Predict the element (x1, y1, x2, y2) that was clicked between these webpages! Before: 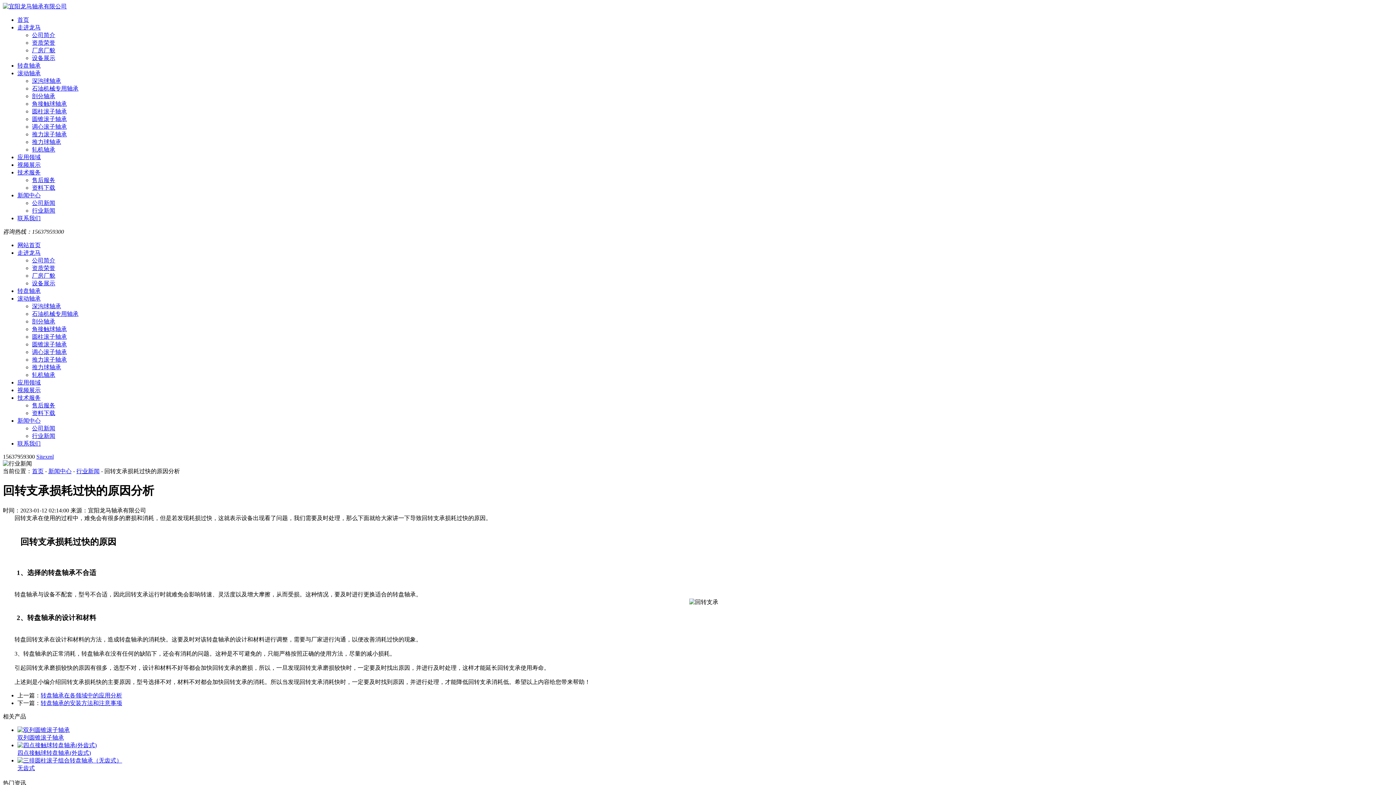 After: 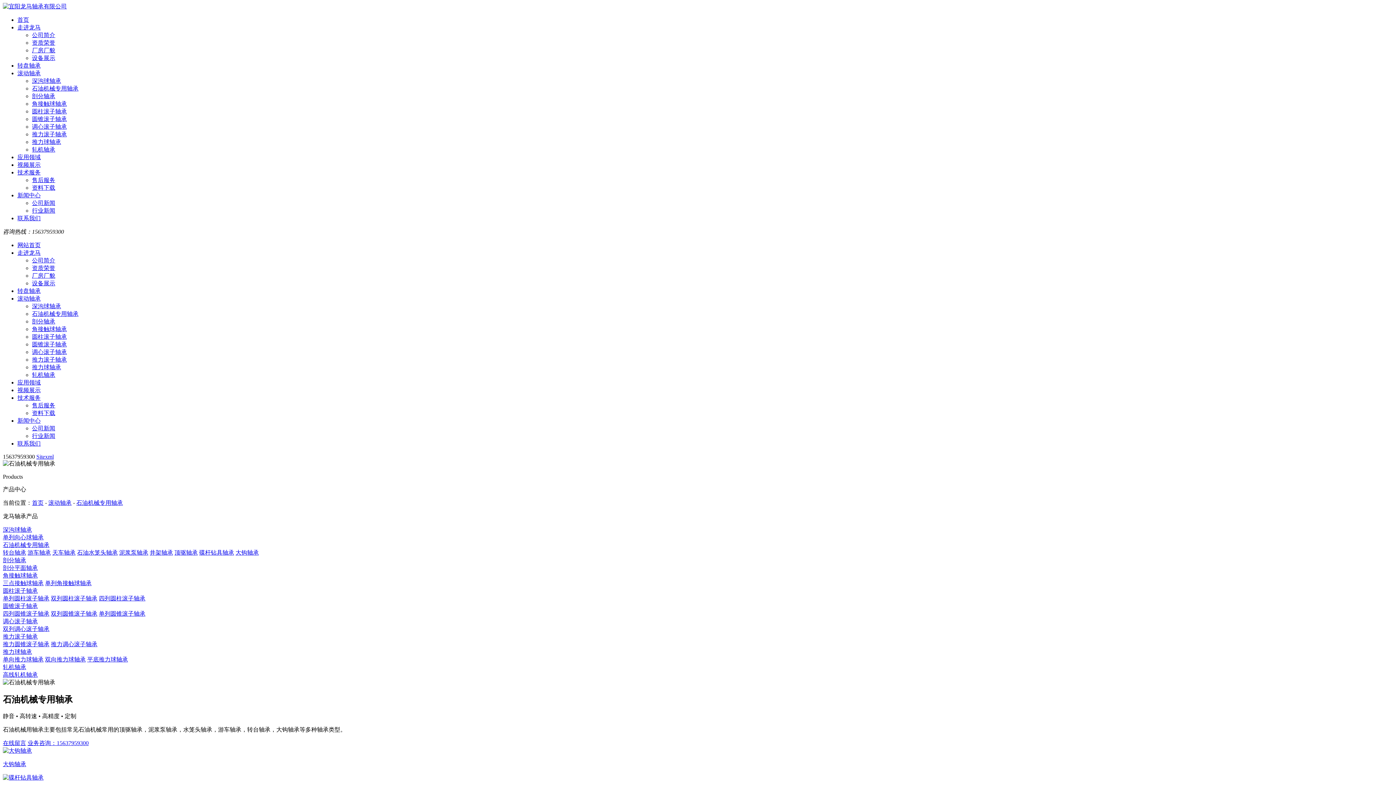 Action: label: 石油机械专用轴承 bbox: (32, 310, 78, 317)